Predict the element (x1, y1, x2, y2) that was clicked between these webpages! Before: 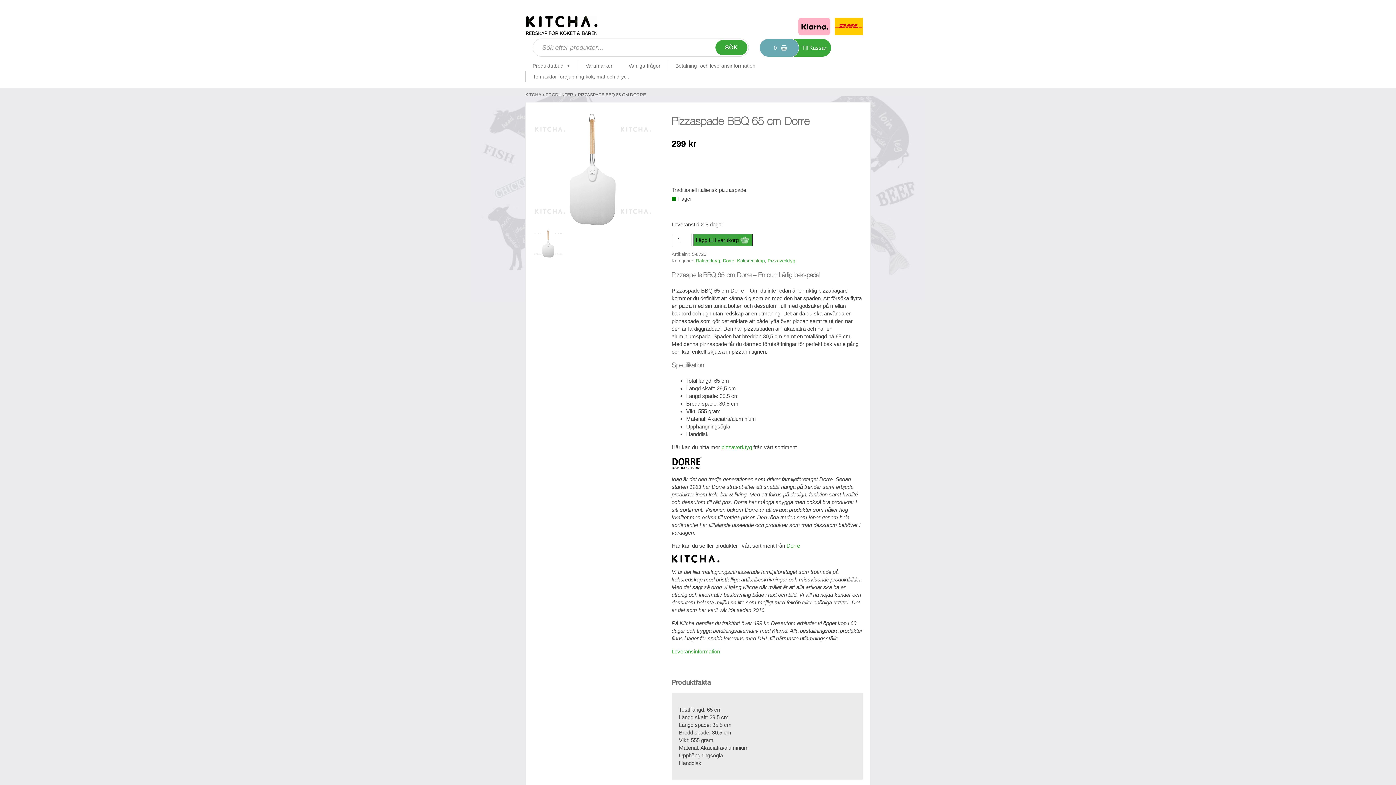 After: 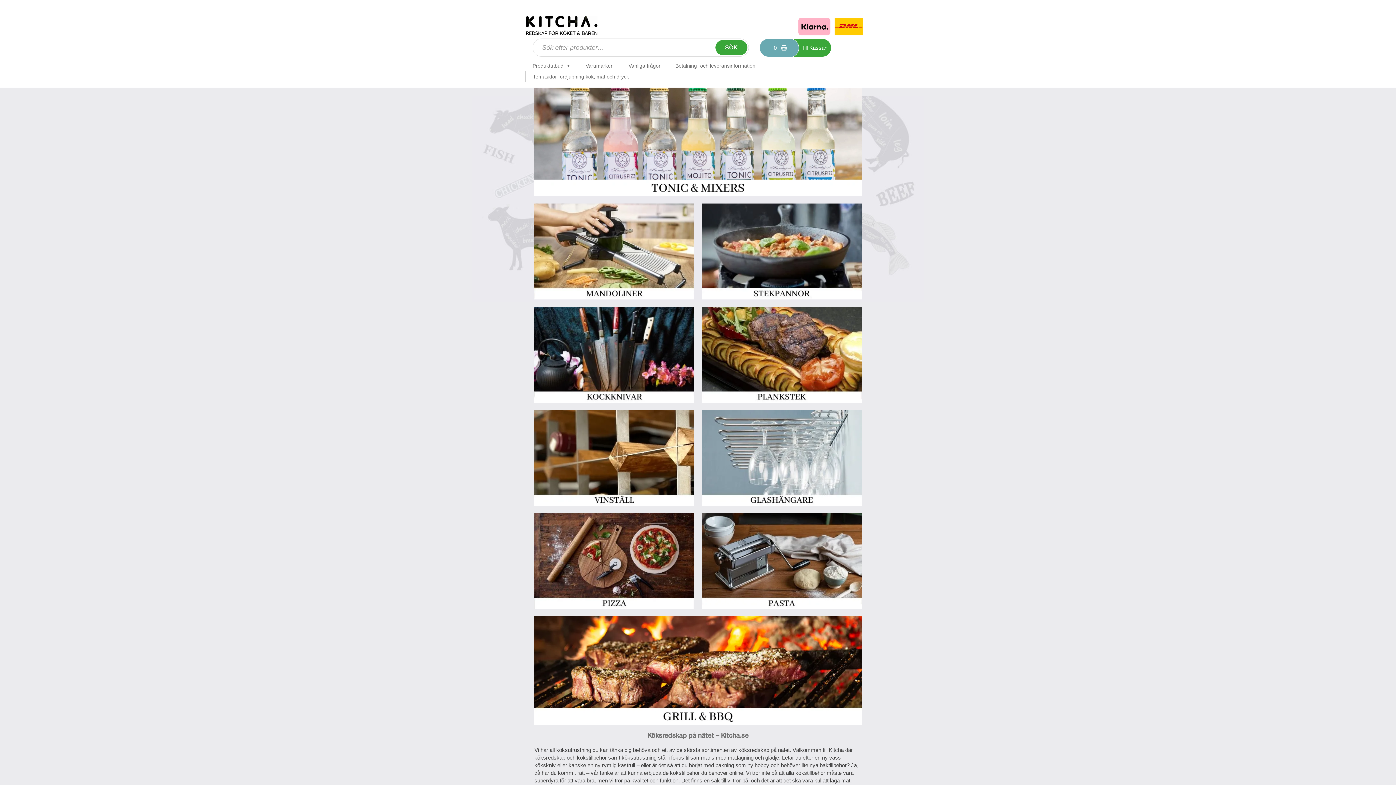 Action: bbox: (525, 14, 598, 38)